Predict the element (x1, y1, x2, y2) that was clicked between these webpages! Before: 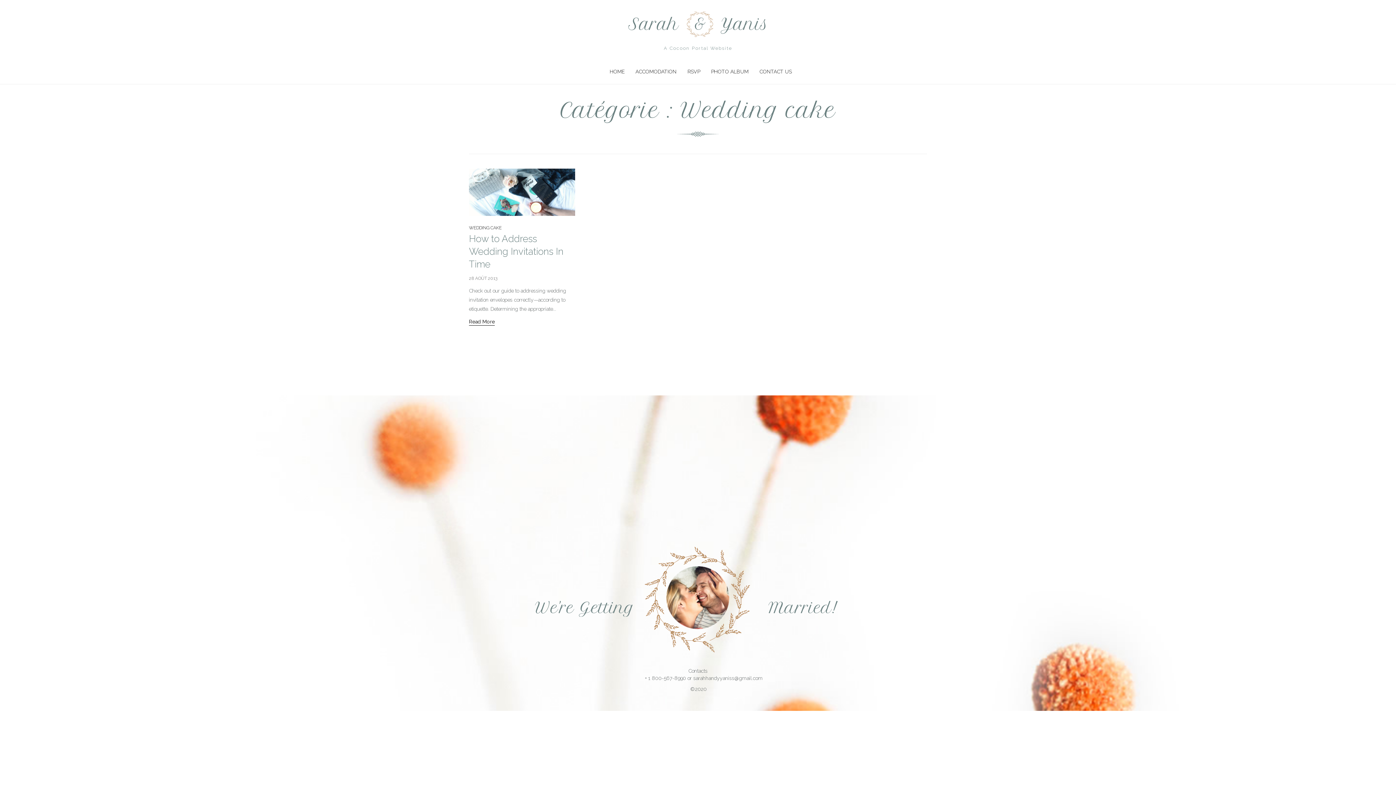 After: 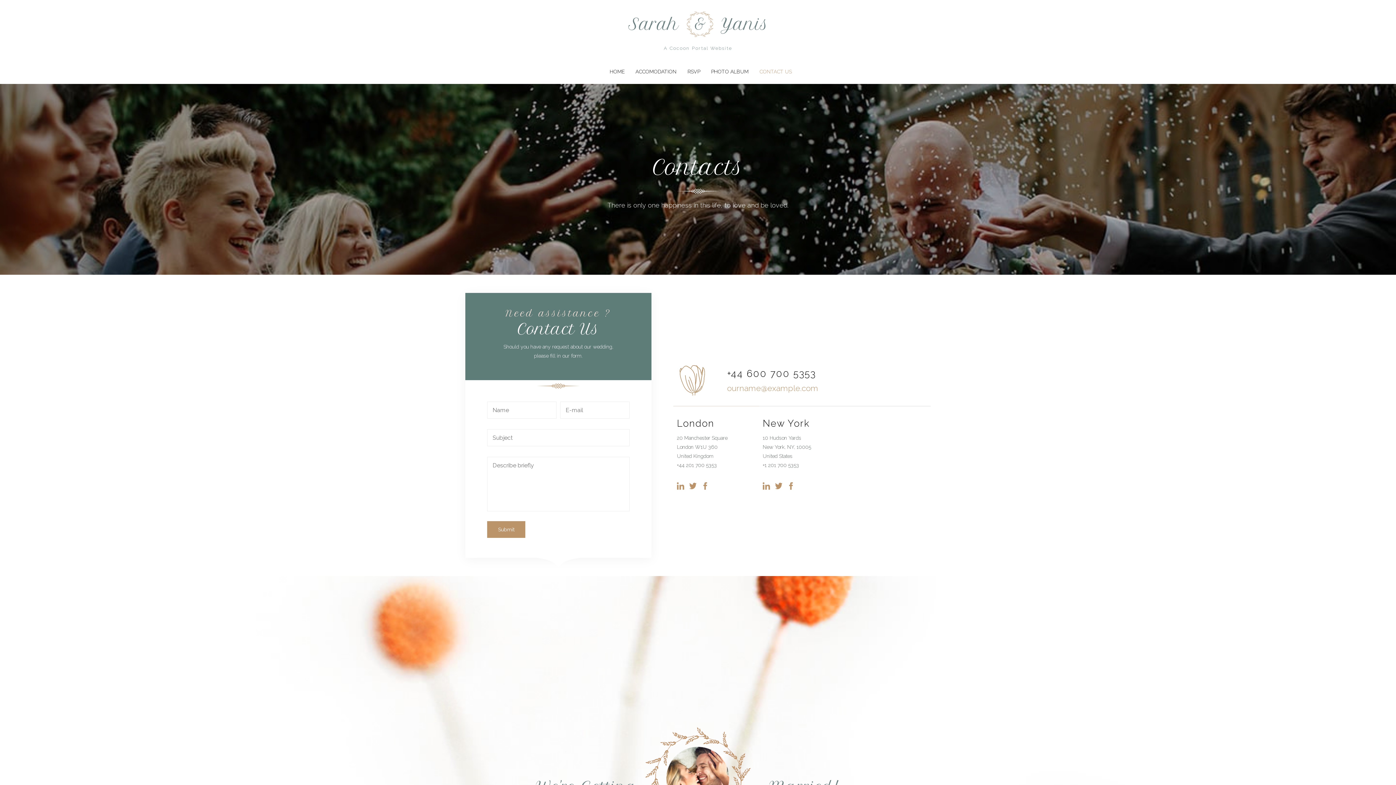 Action: label: CONTACT US bbox: (759, 68, 792, 74)